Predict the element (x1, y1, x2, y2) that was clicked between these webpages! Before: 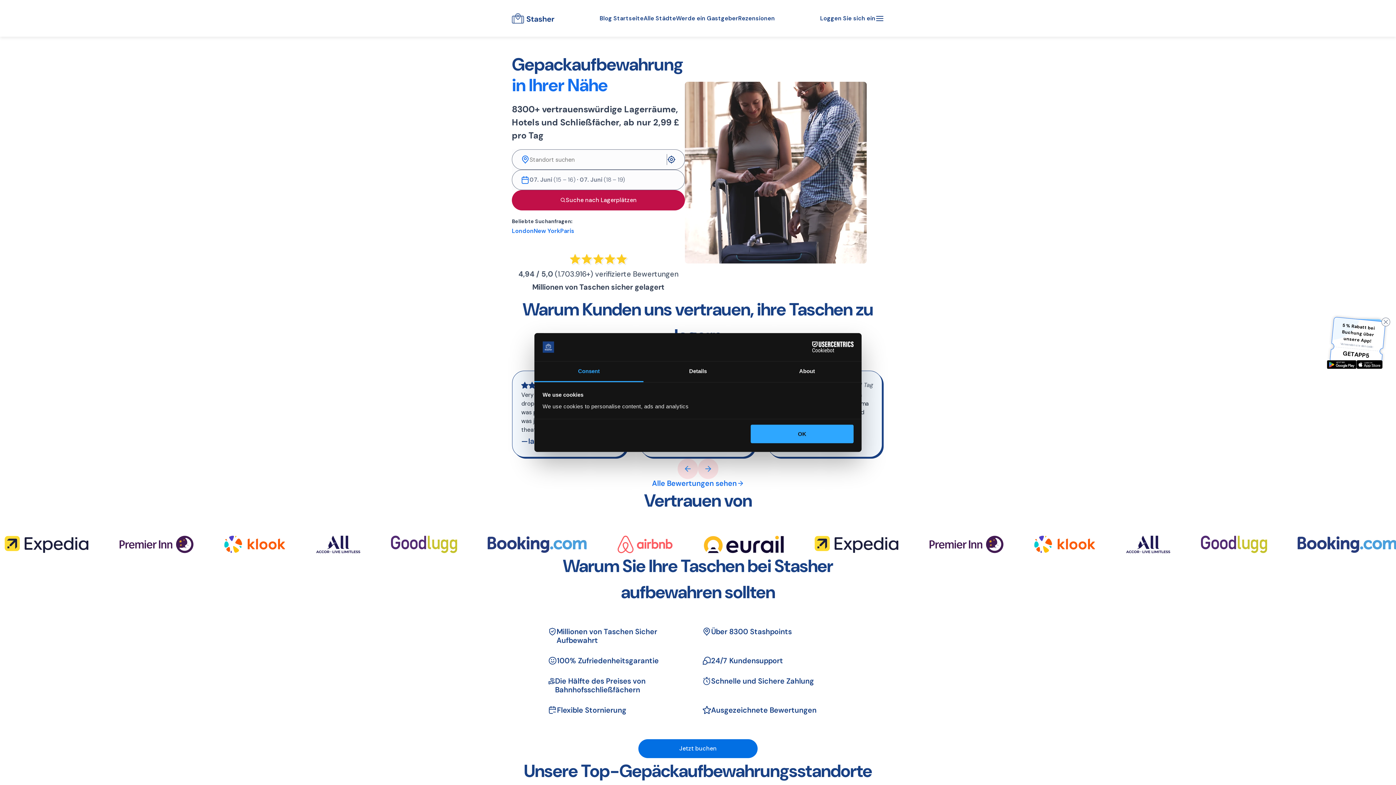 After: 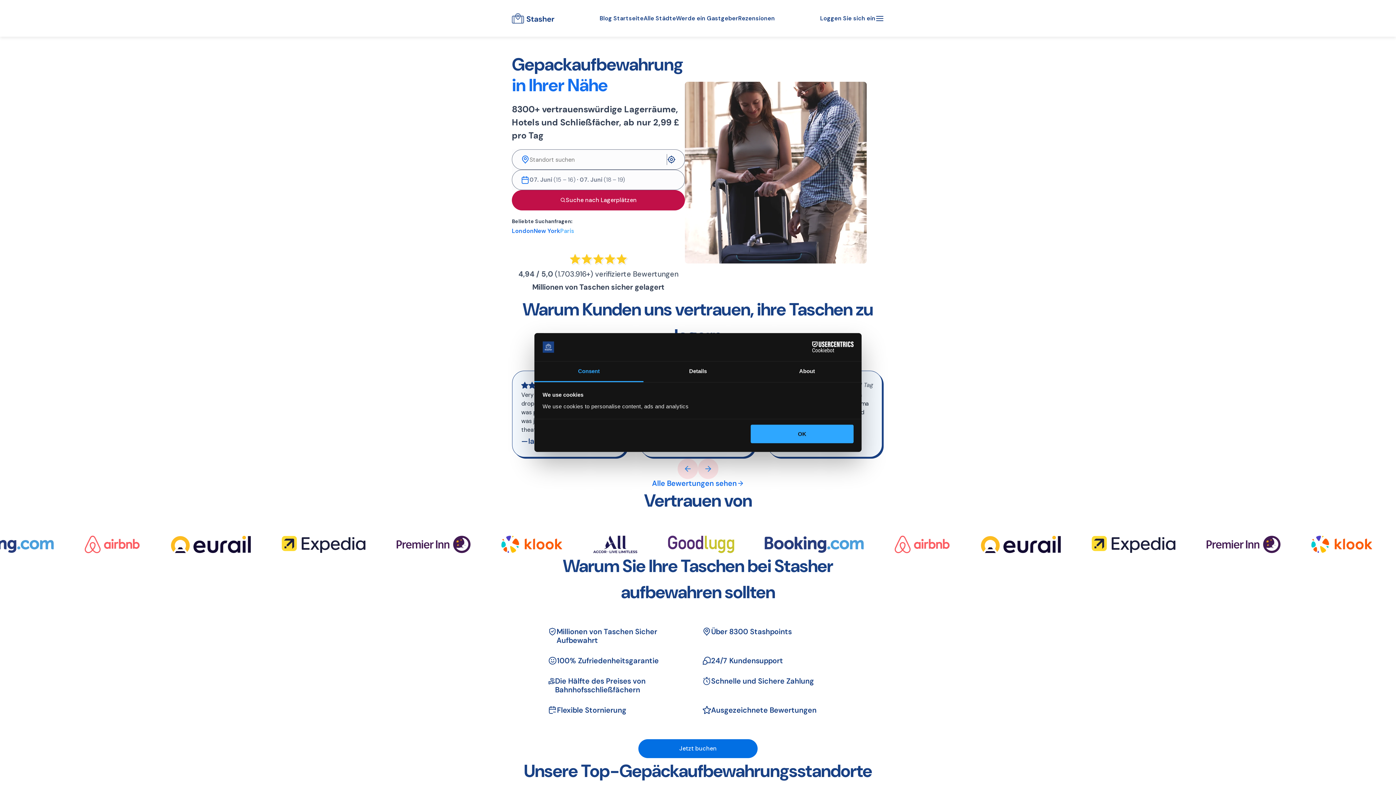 Action: bbox: (560, 226, 574, 235) label: Paris